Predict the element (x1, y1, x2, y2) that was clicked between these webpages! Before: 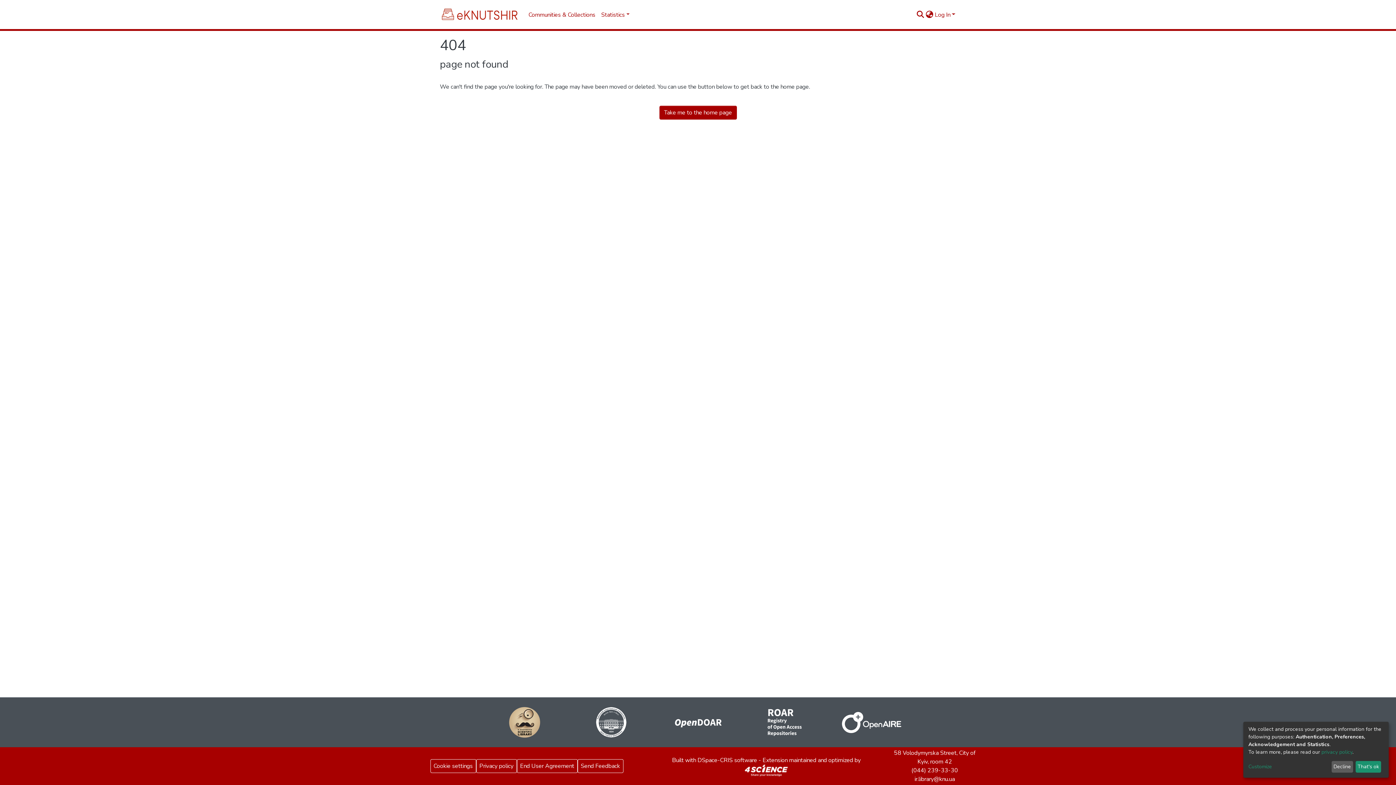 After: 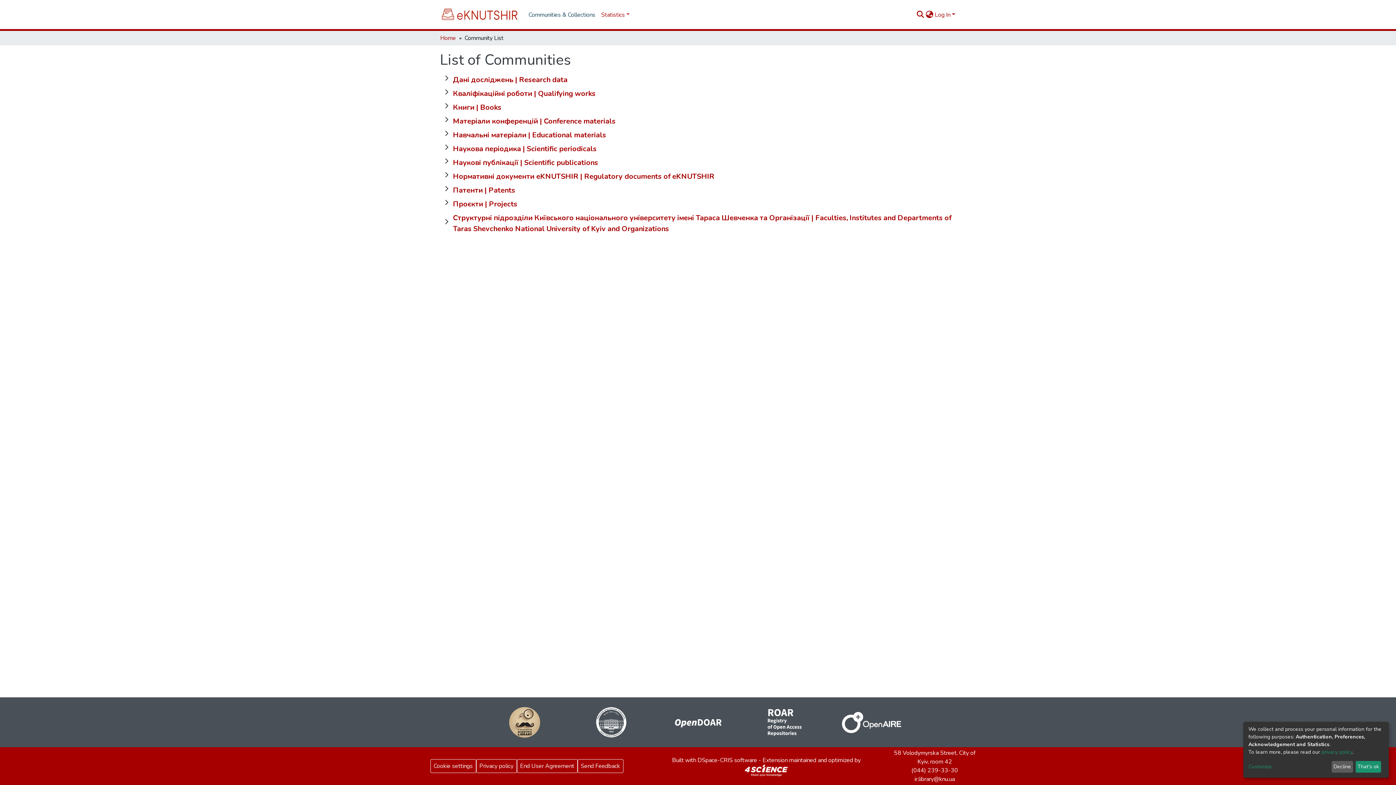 Action: label: Communities & Collections bbox: (525, 7, 598, 22)